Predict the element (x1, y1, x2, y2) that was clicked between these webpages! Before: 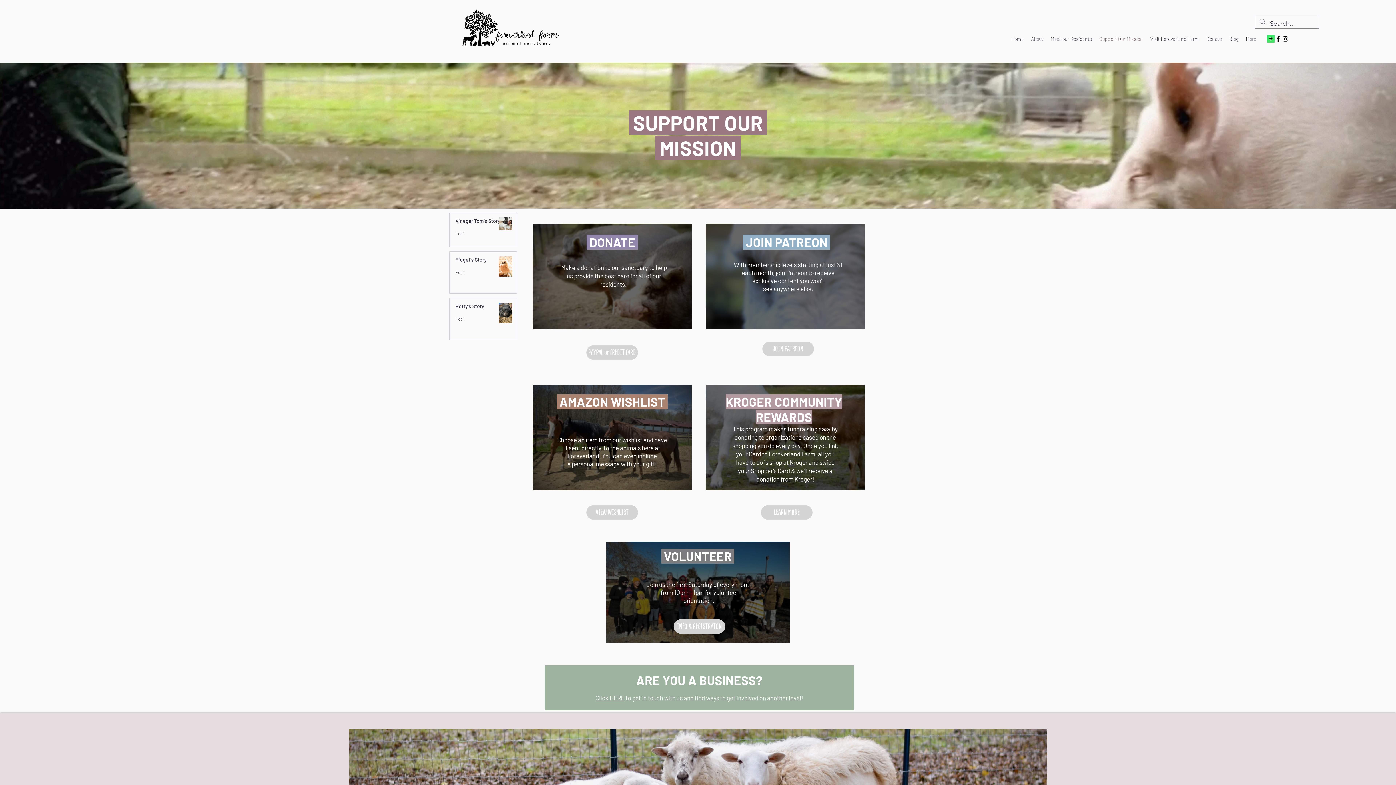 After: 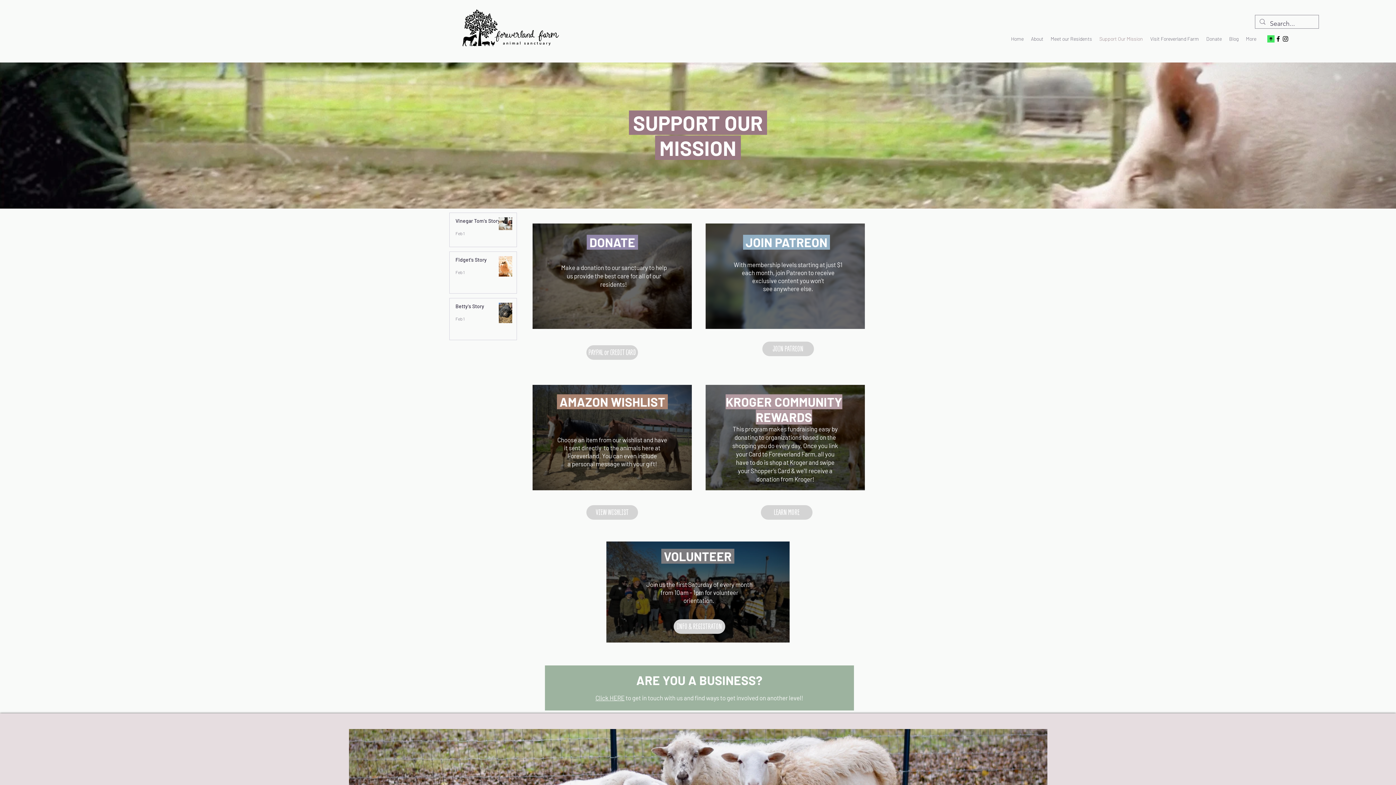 Action: label: Facebook bbox: (1274, 35, 1282, 42)